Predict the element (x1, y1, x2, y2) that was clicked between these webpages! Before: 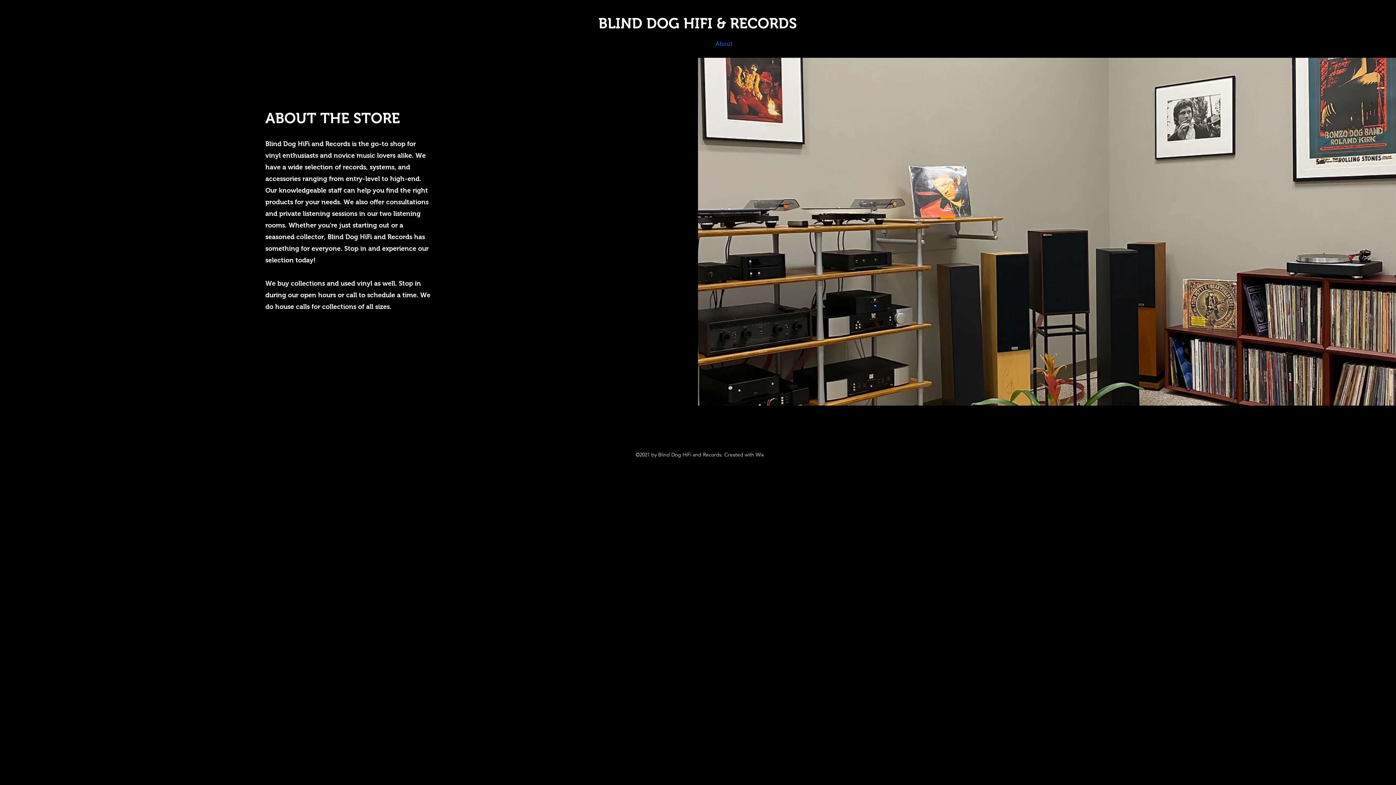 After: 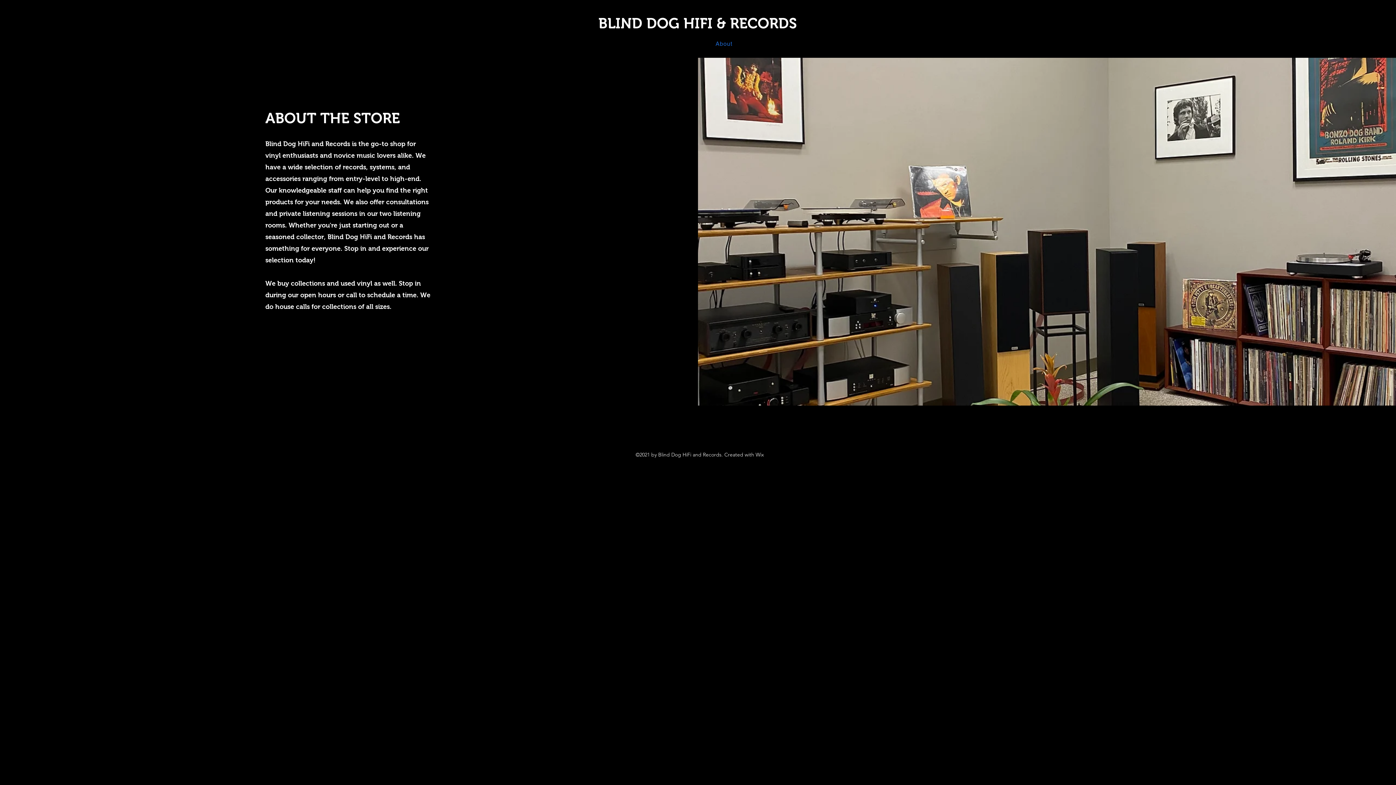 Action: bbox: (690, 427, 698, 434) label: Twitter